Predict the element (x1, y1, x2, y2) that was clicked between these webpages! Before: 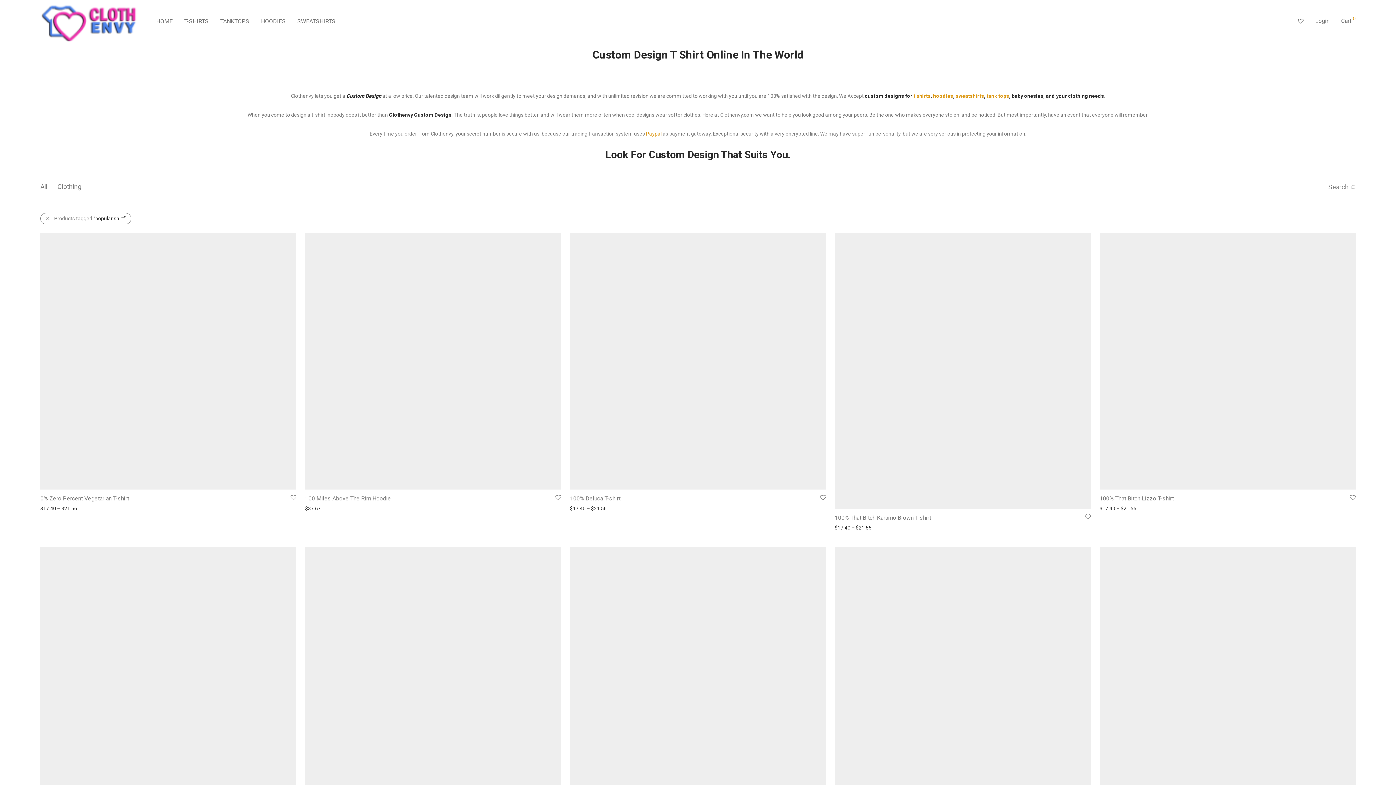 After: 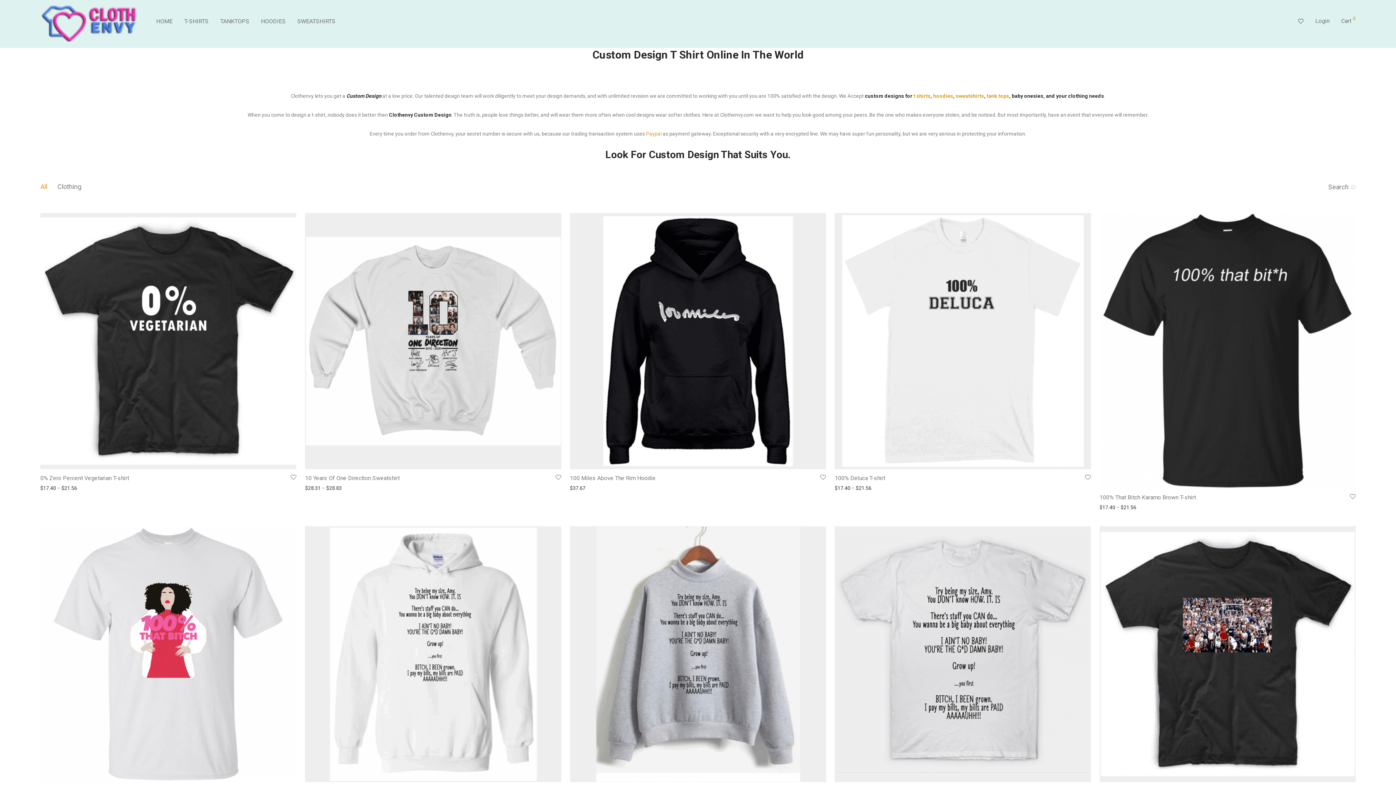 Action: bbox: (40, 182, 47, 190) label: All